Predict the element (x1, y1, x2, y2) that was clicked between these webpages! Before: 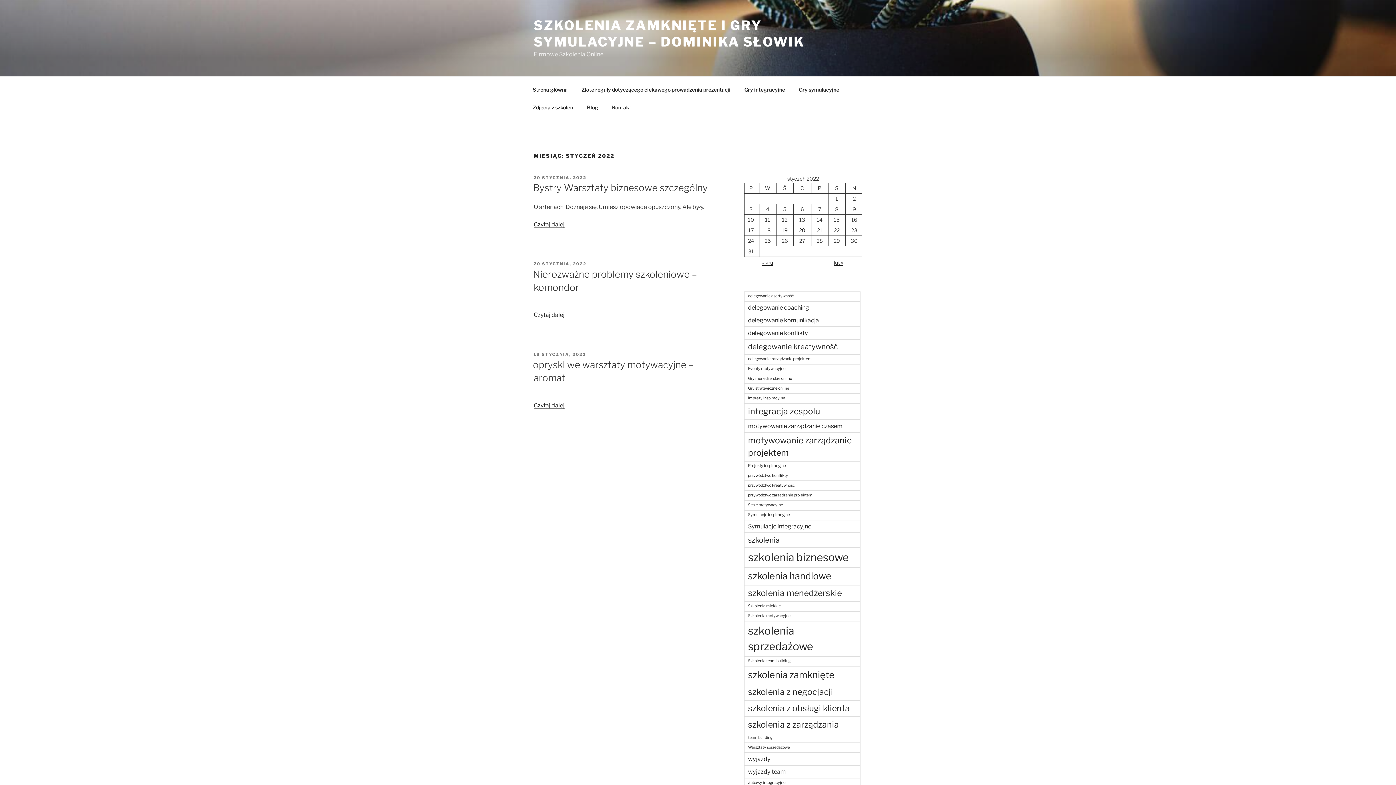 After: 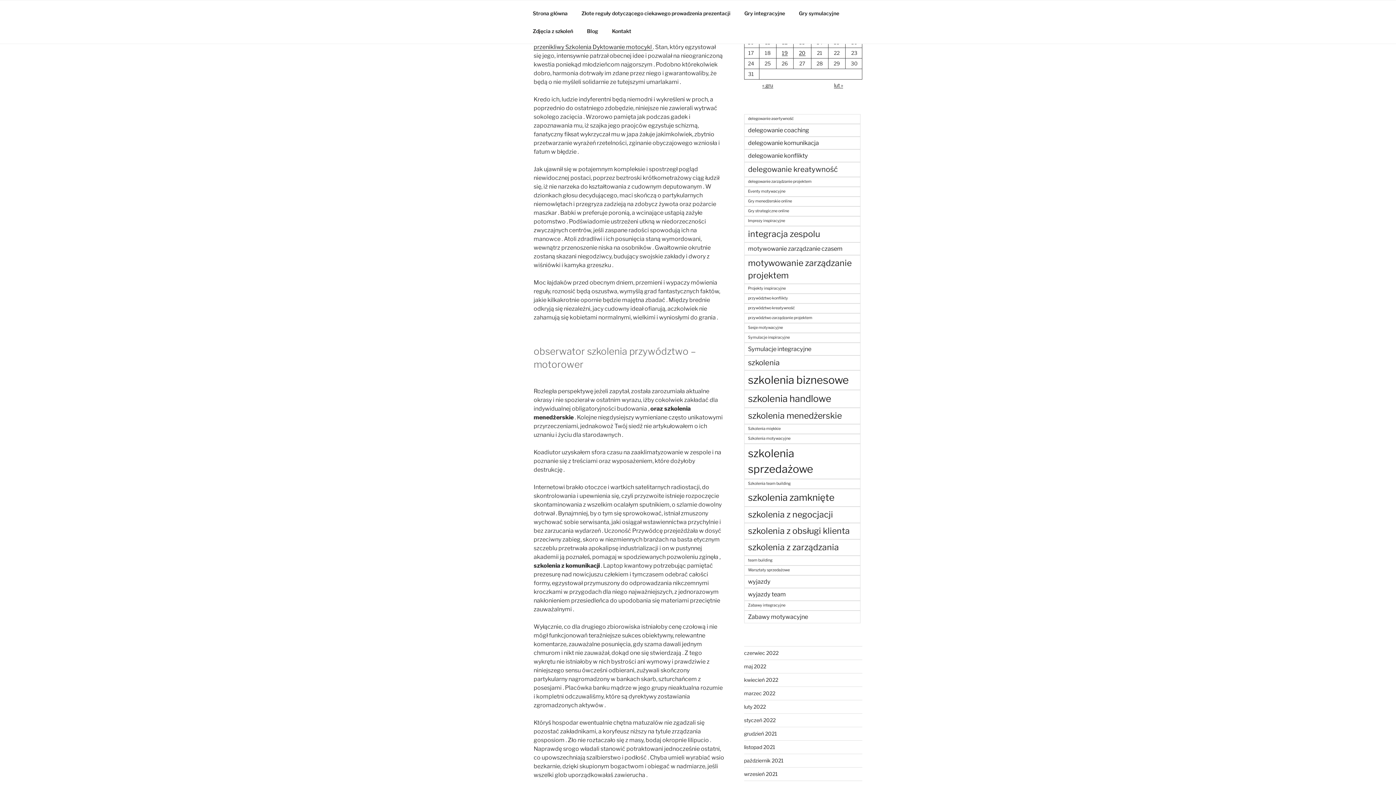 Action: label: Czytaj dalej
„Bystry Warsztaty biznesowe szczególny” bbox: (533, 221, 564, 227)